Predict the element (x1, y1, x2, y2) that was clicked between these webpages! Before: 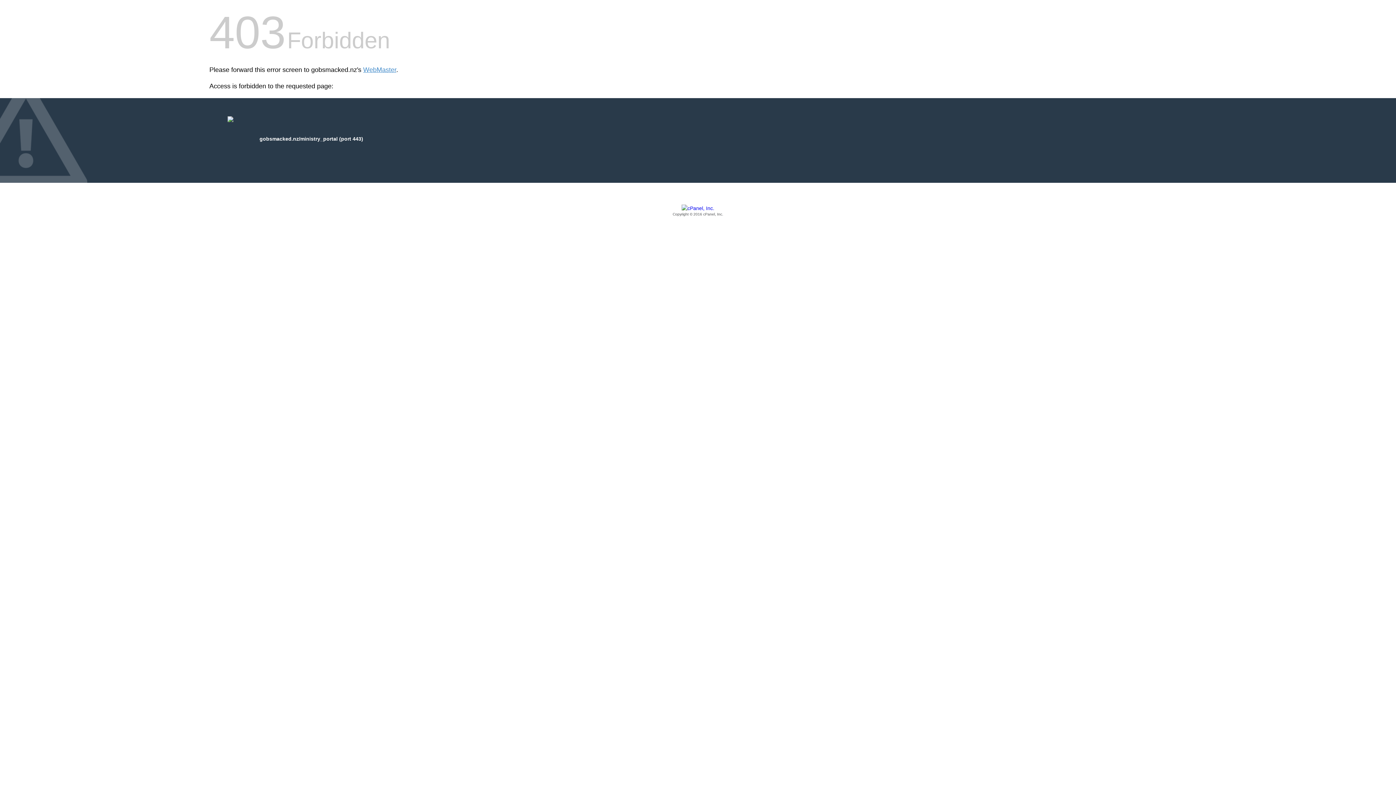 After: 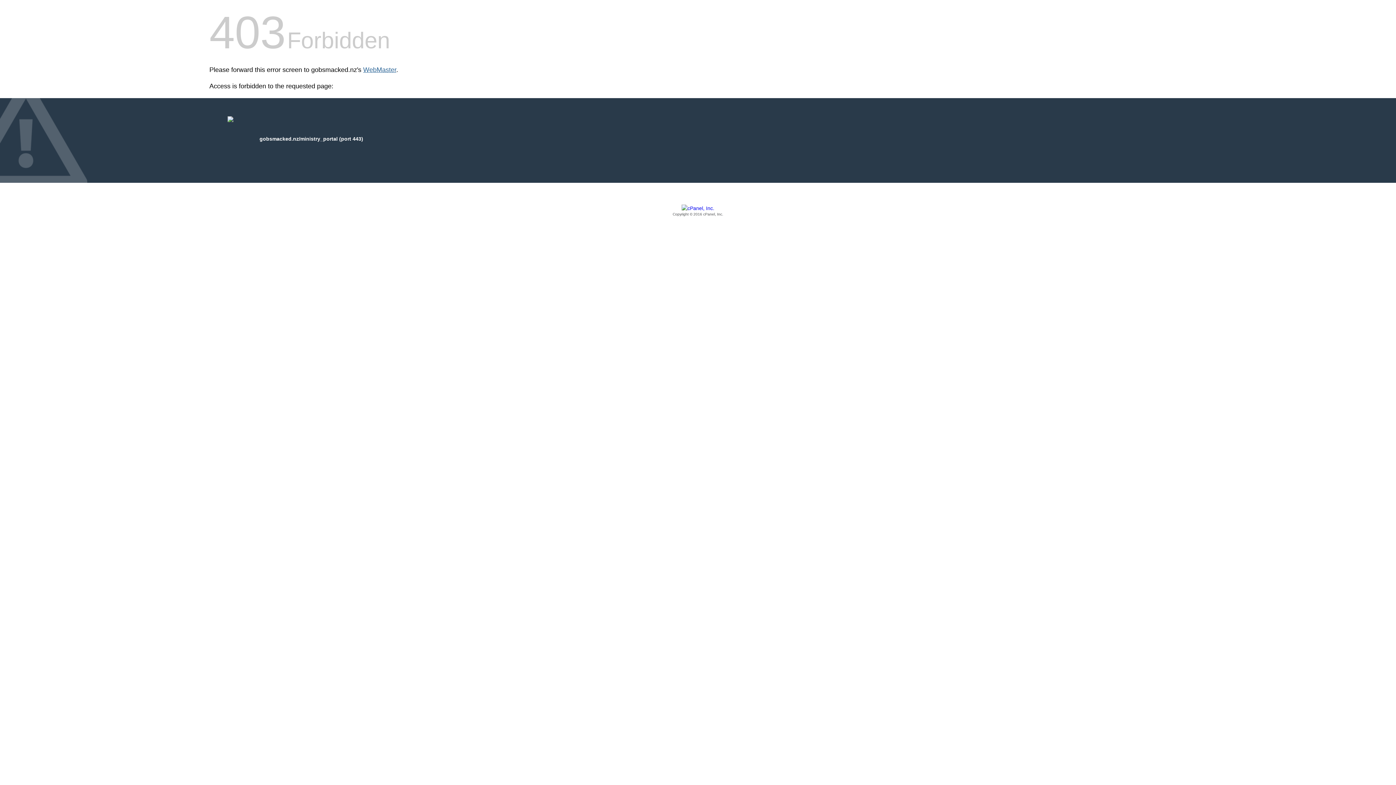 Action: label: WebMaster bbox: (363, 66, 396, 73)